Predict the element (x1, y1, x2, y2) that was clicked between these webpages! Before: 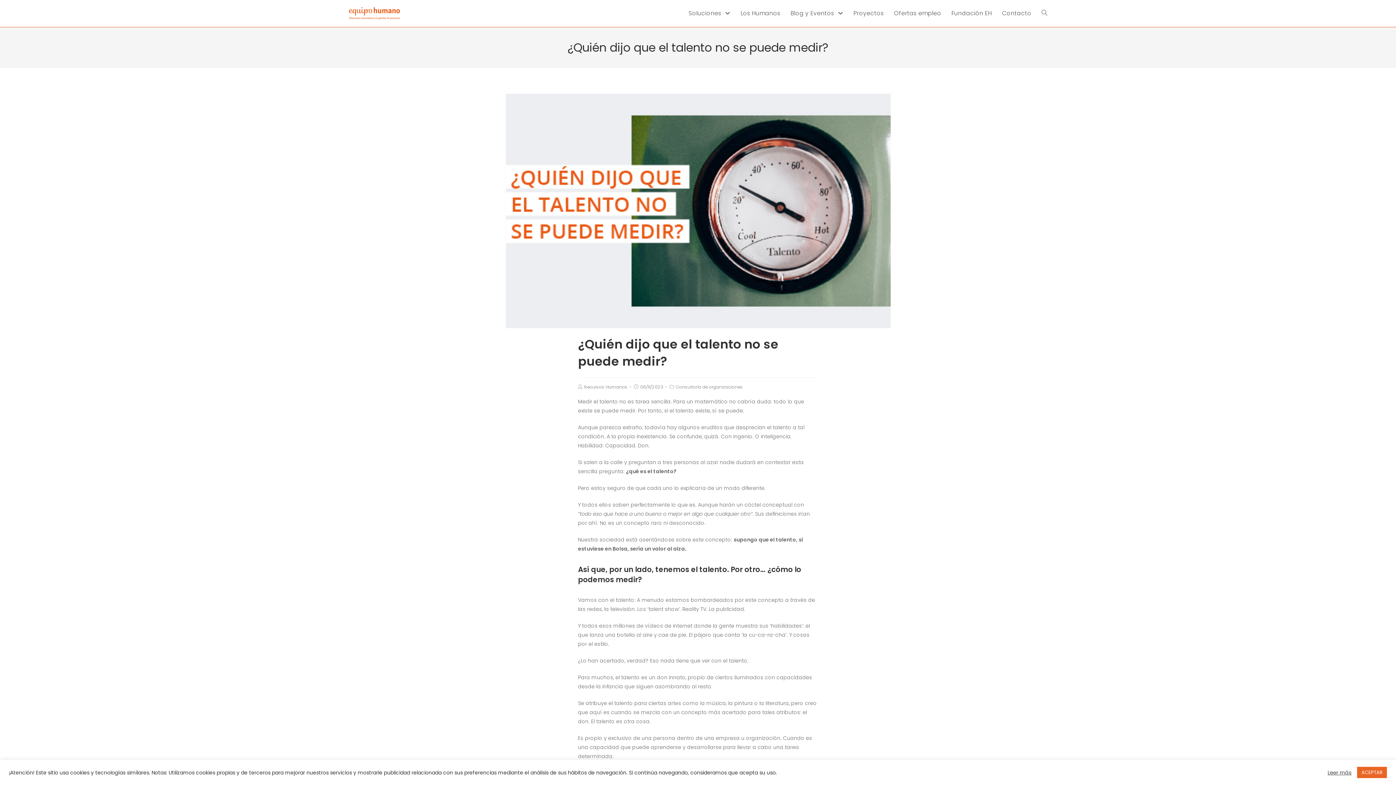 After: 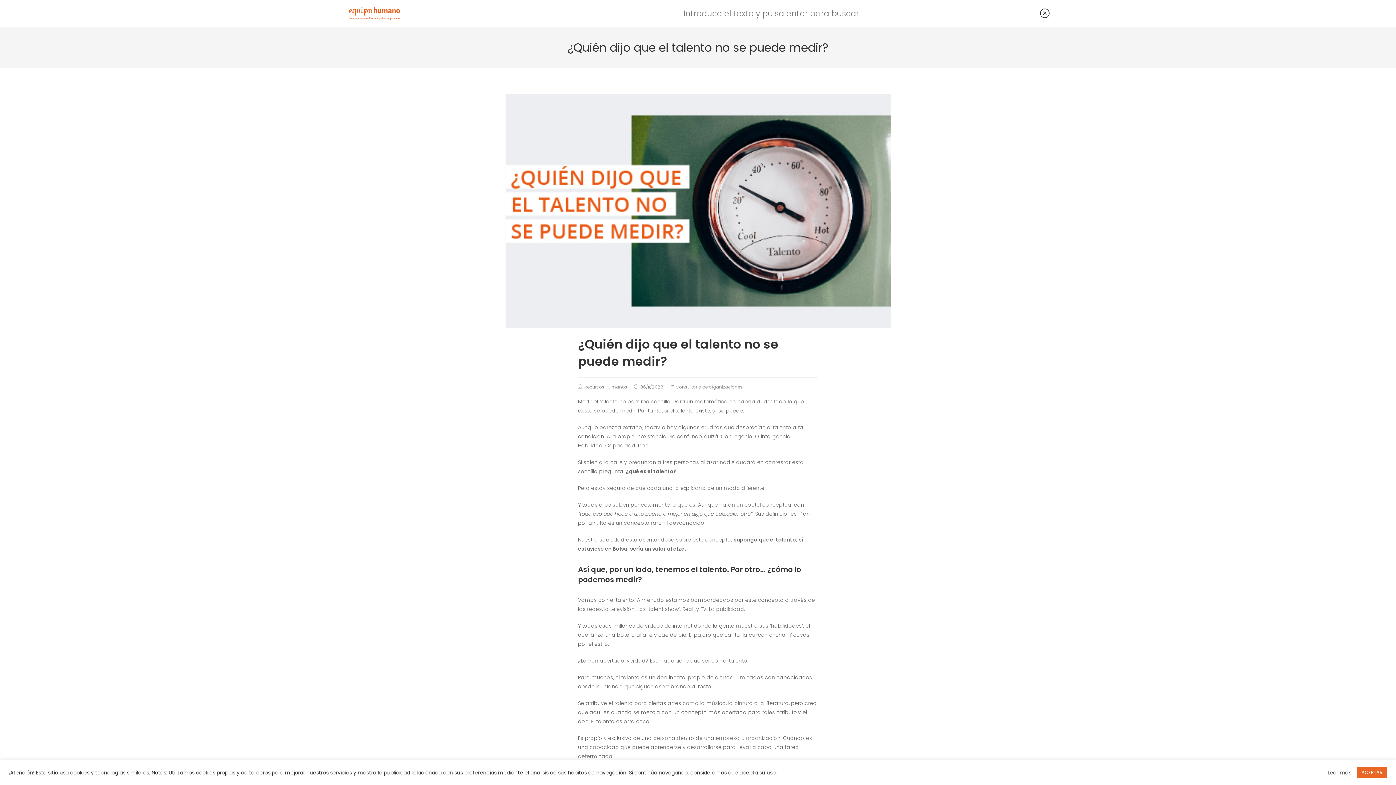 Action: label: Search website bbox: (1036, 0, 1052, 26)